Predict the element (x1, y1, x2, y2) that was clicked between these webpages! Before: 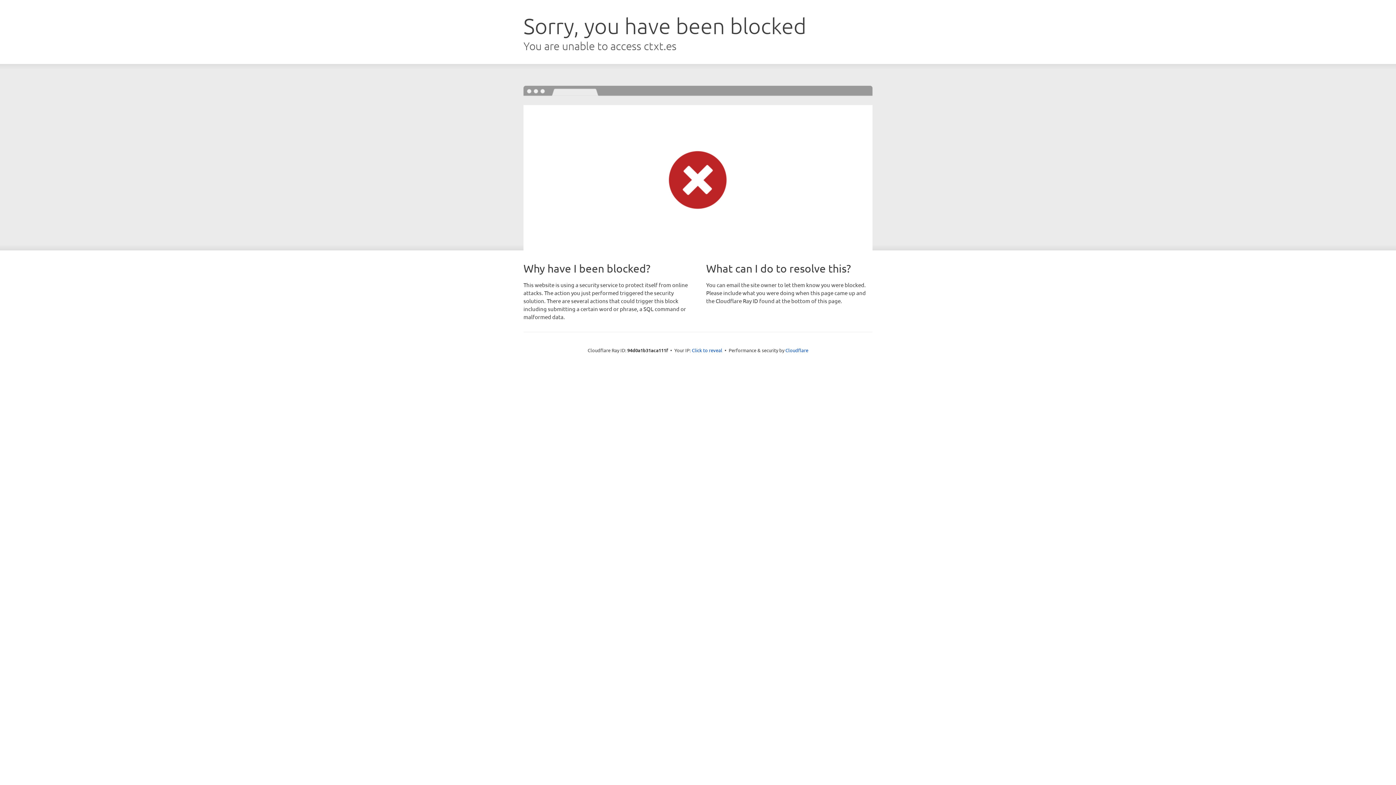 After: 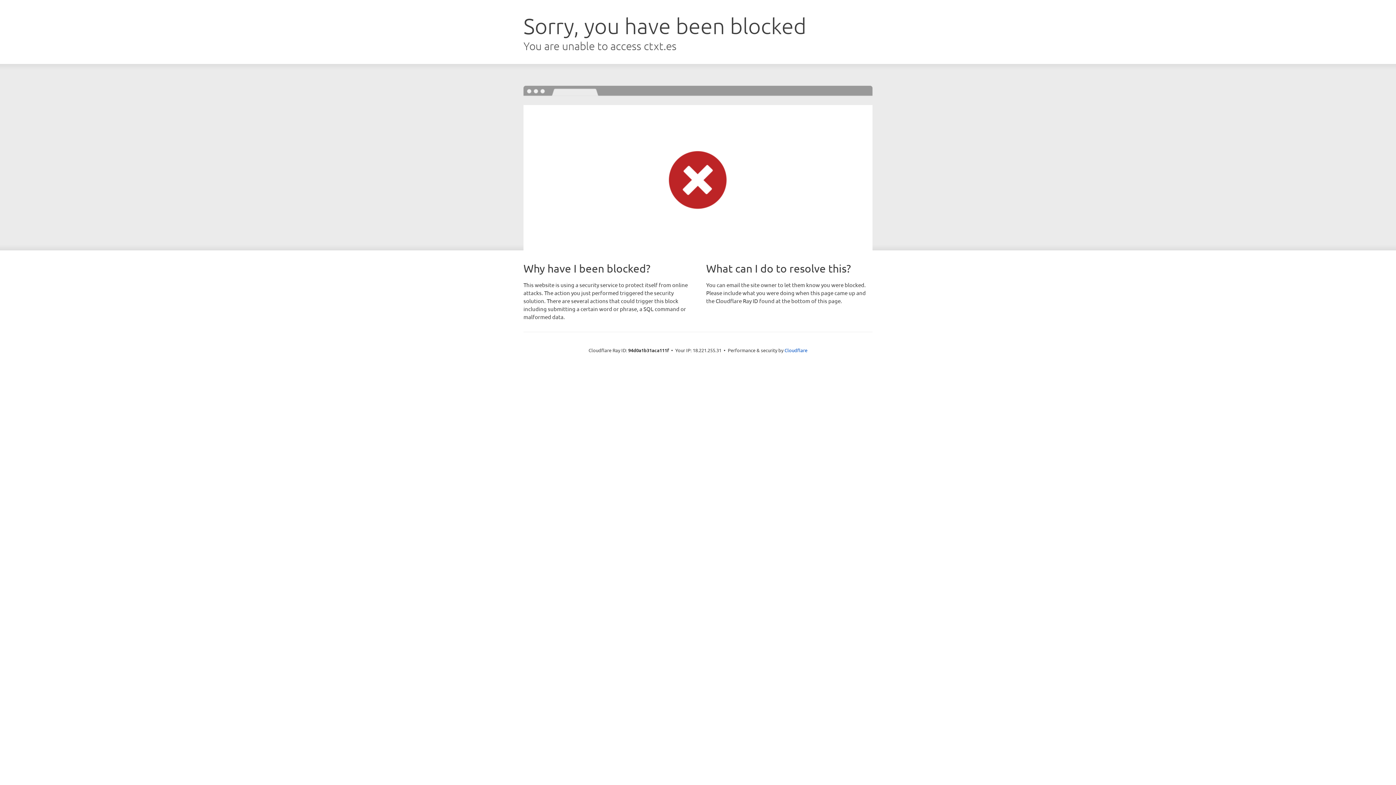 Action: bbox: (692, 346, 722, 353) label: Click to reveal